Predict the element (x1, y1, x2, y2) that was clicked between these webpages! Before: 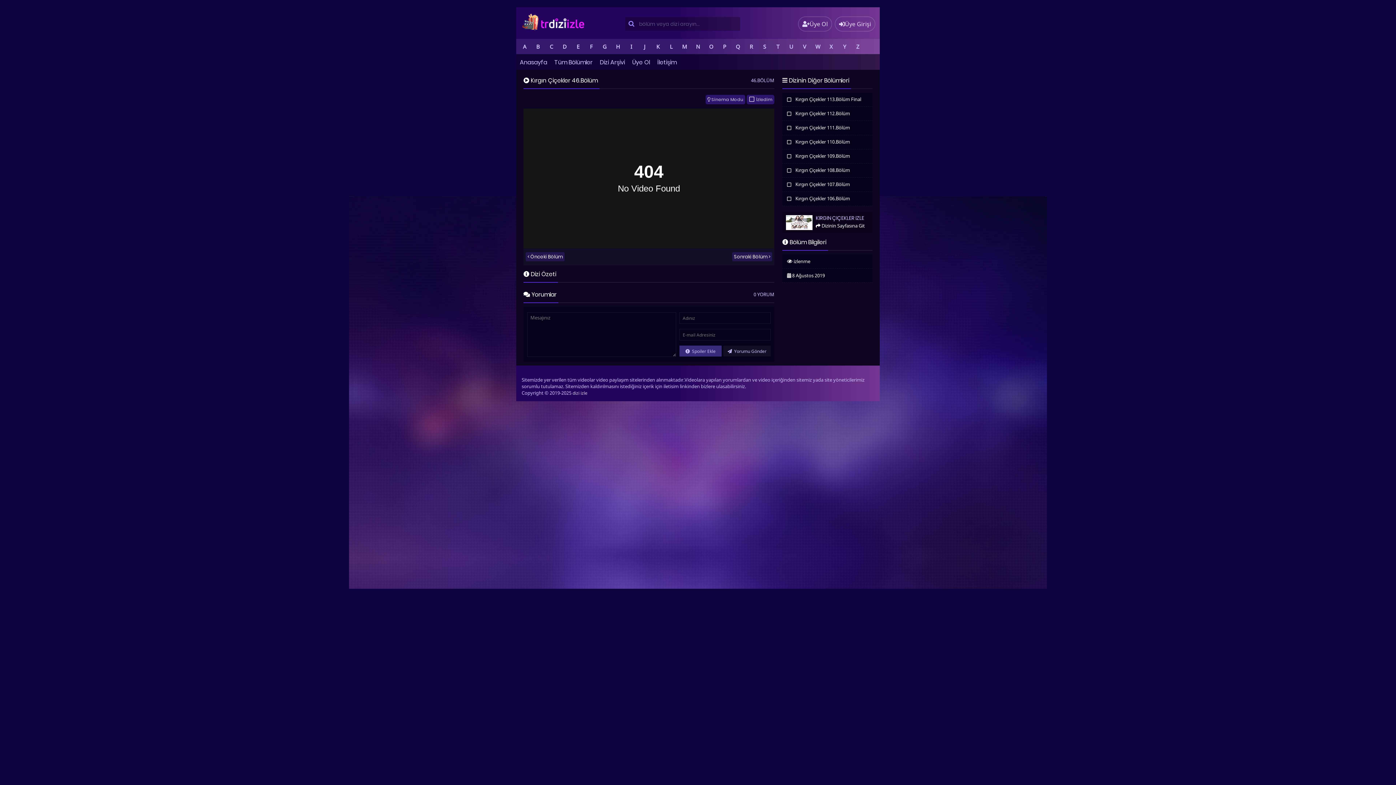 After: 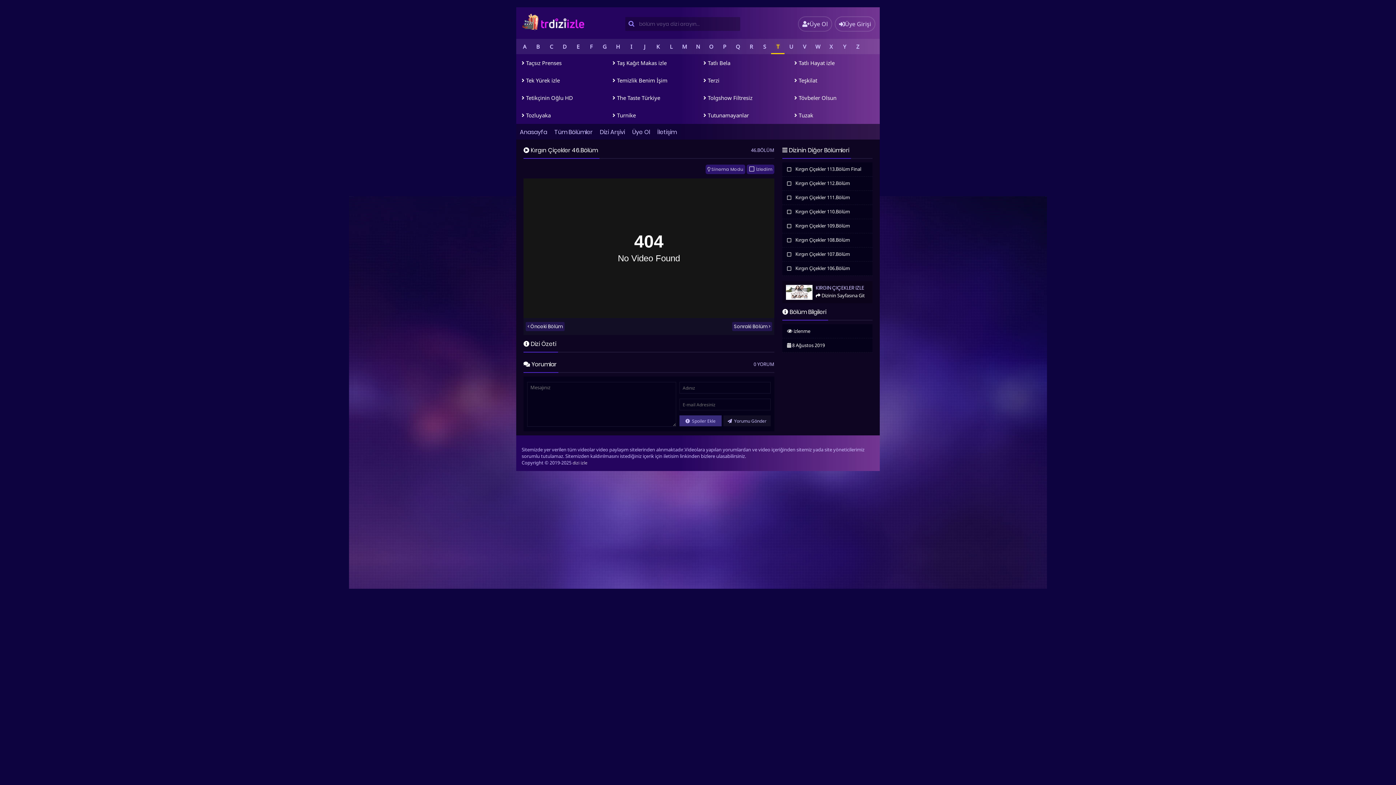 Action: label: T bbox: (771, 38, 784, 54)